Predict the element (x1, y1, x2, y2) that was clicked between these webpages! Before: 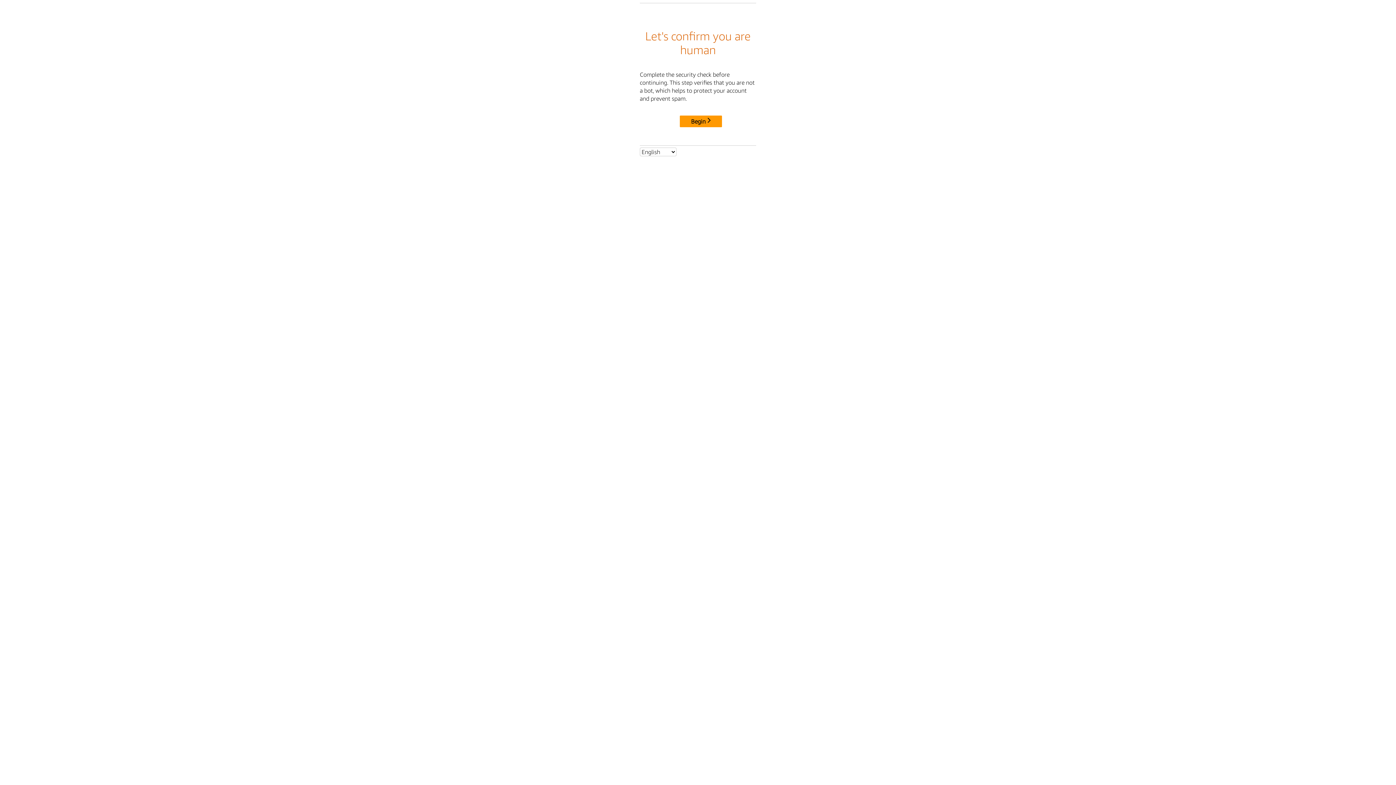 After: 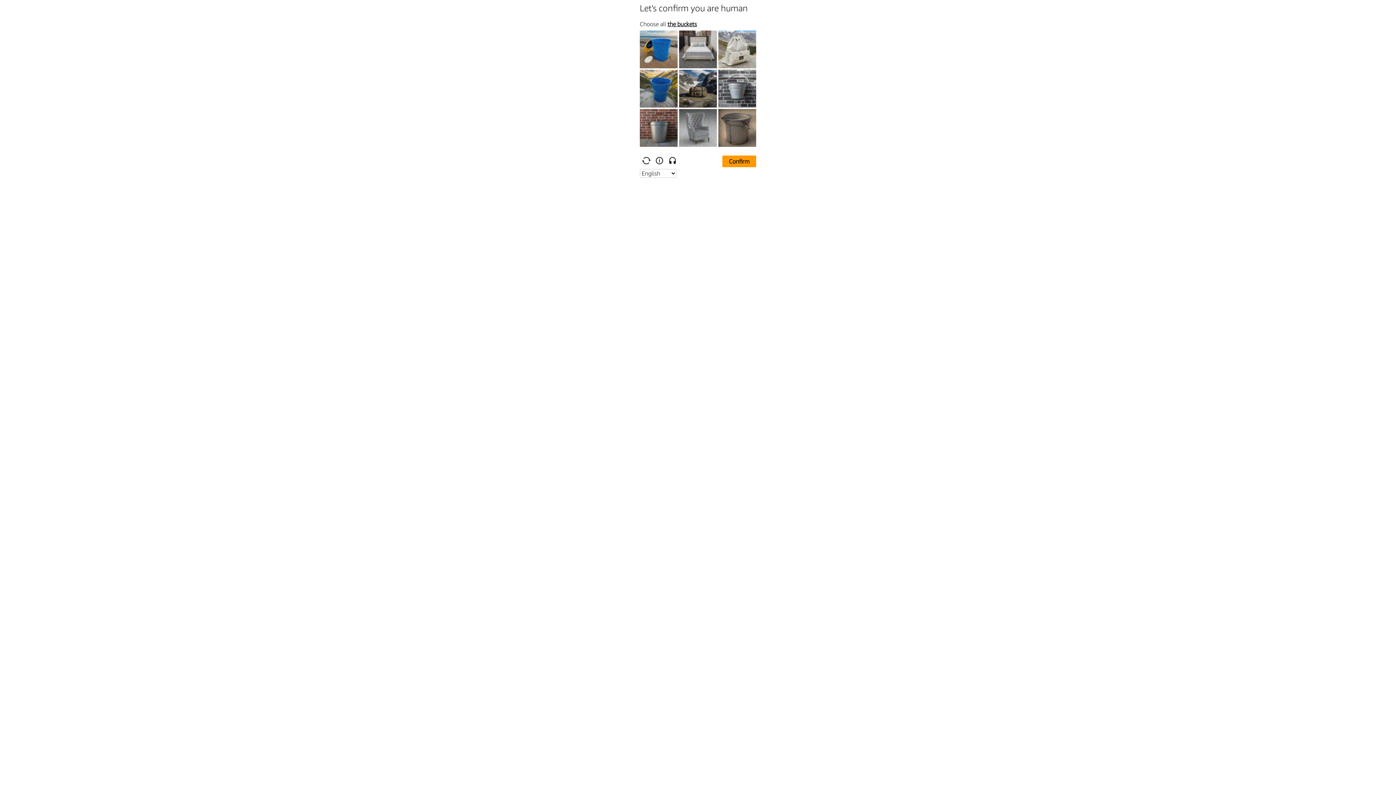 Action: bbox: (680, 115, 722, 127) label: Begin